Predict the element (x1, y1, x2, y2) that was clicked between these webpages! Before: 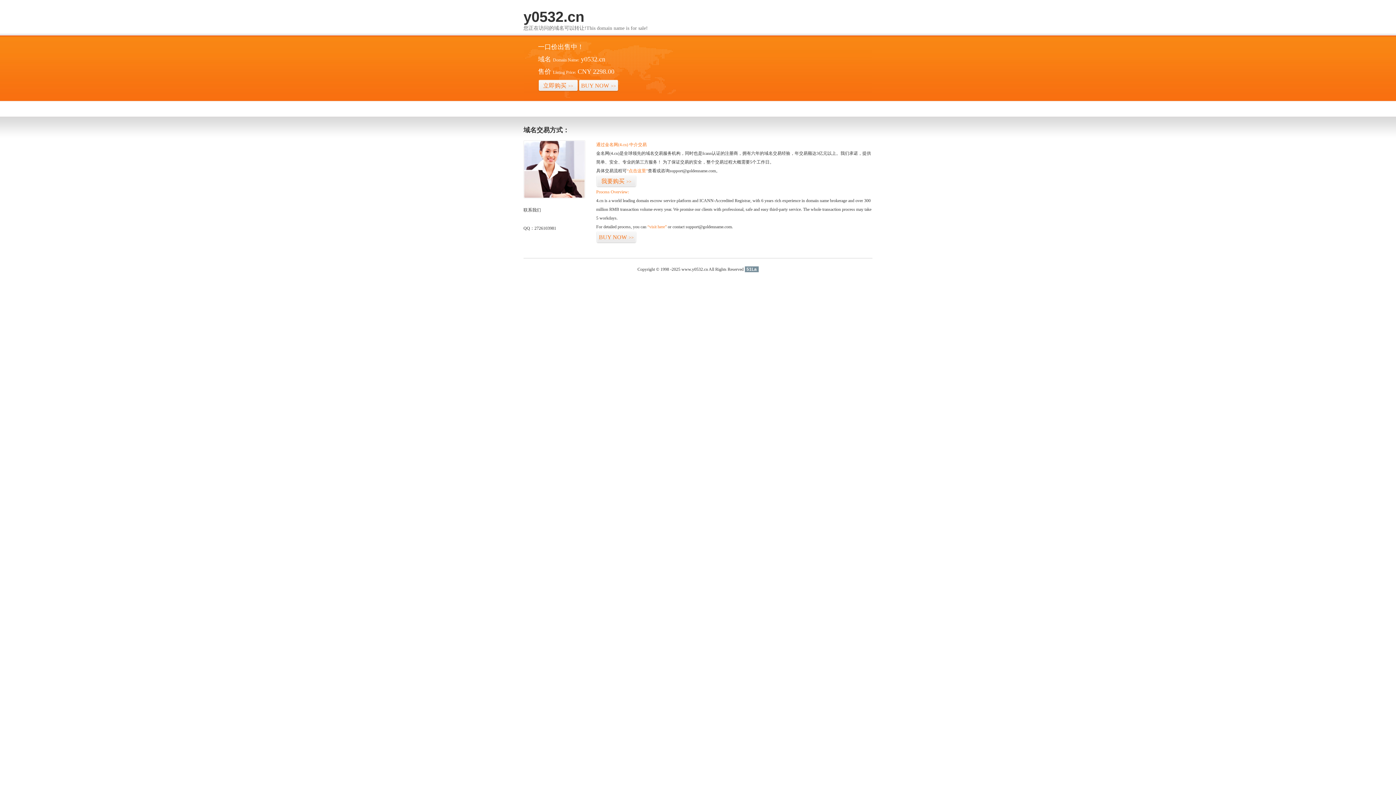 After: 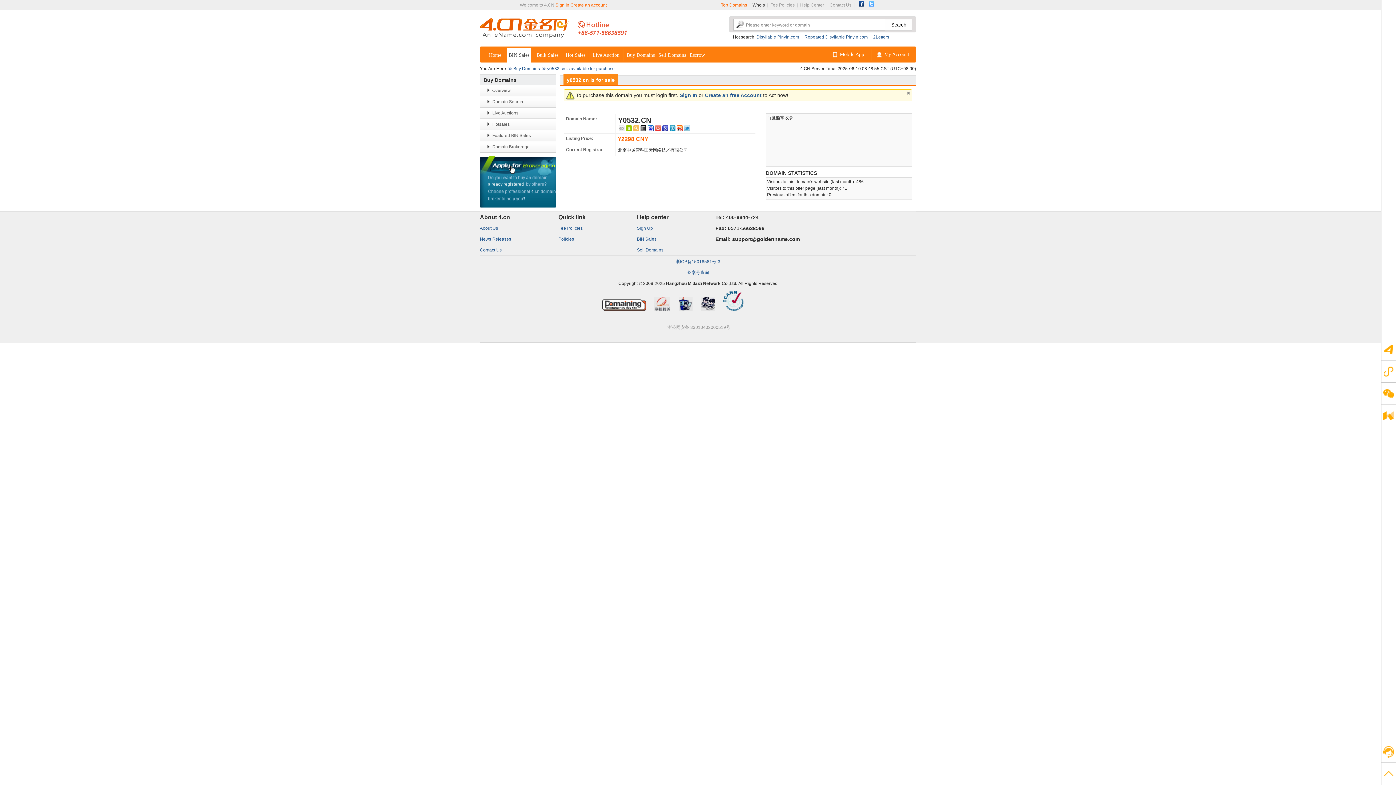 Action: bbox: (538, 79, 578, 92) label: 立即购买>>